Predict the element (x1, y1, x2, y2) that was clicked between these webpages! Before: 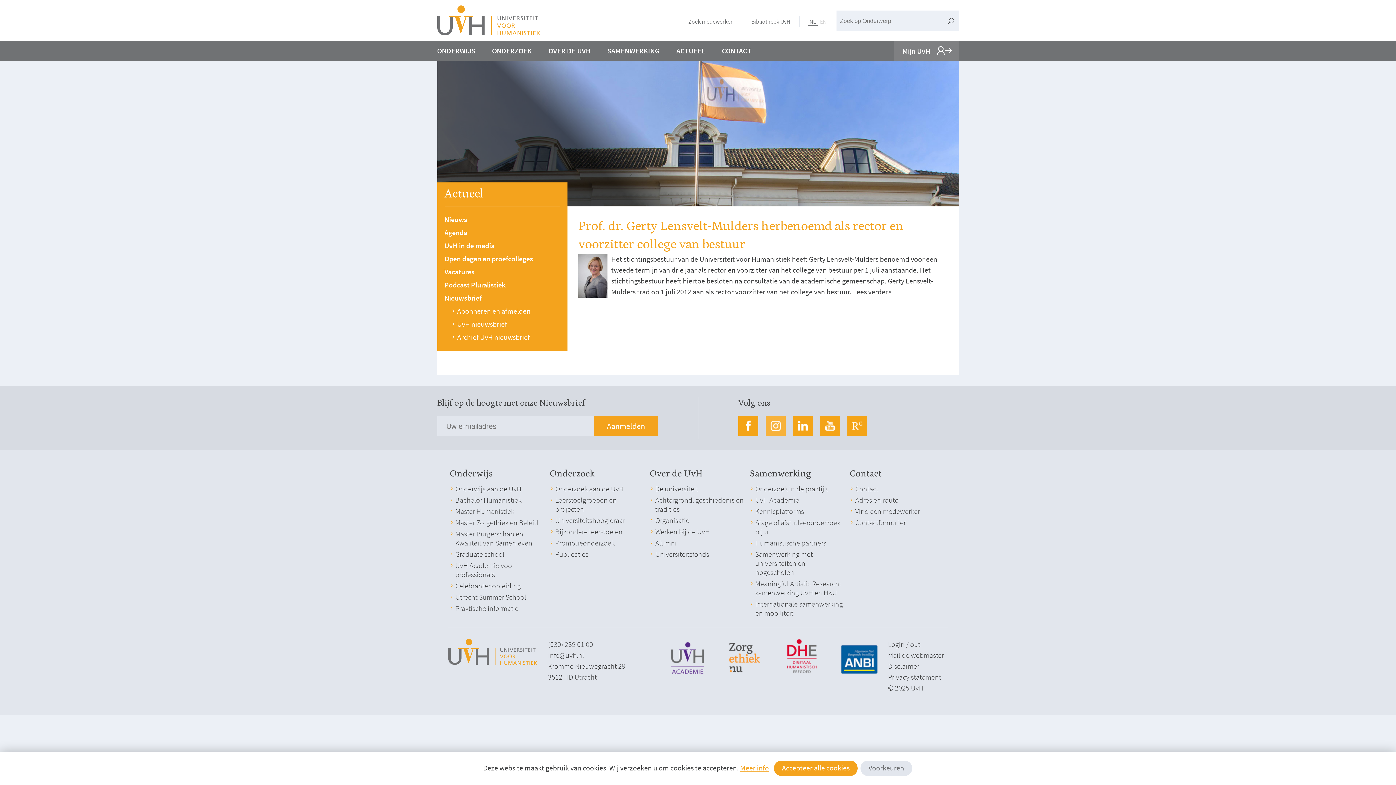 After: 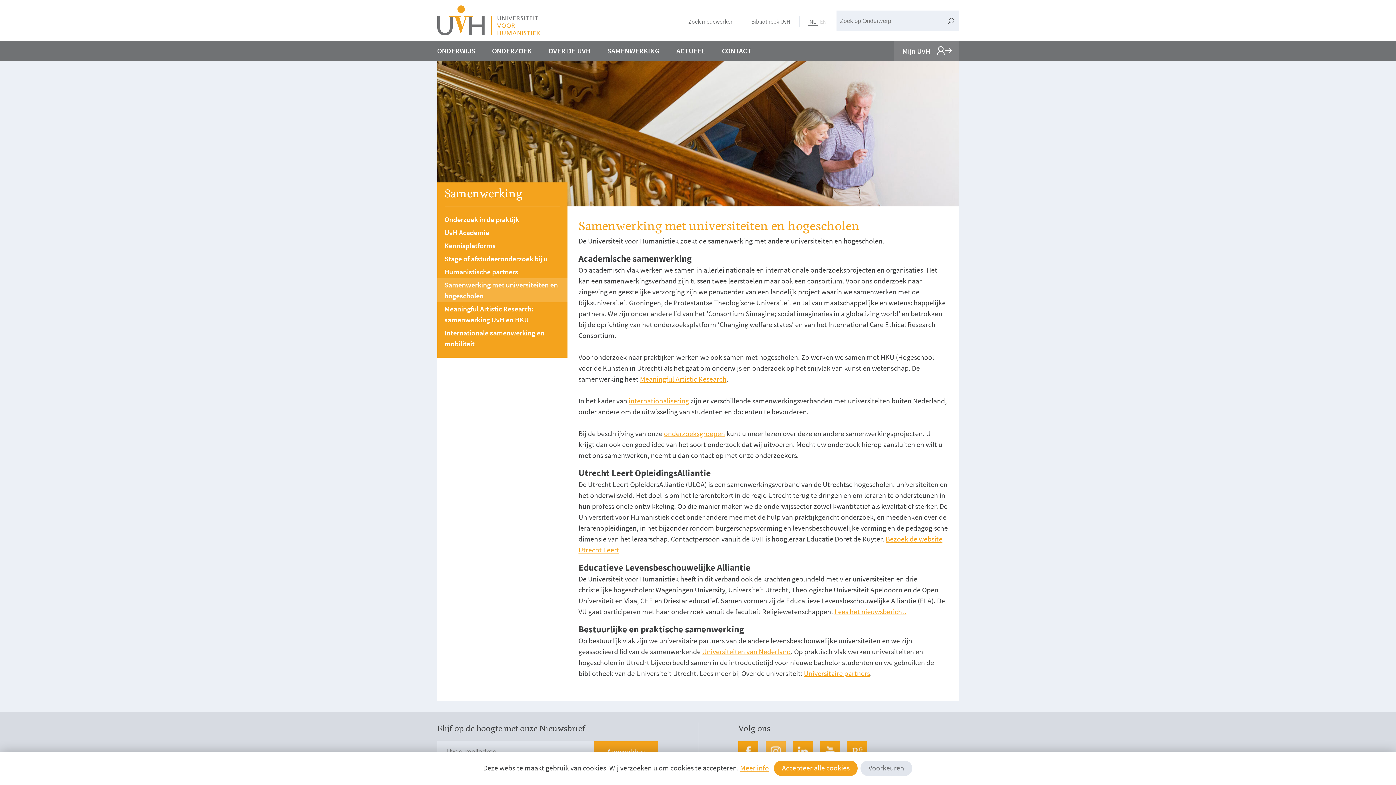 Action: label: Samenwerking met universiteiten en hogescholen bbox: (755, 549, 812, 577)